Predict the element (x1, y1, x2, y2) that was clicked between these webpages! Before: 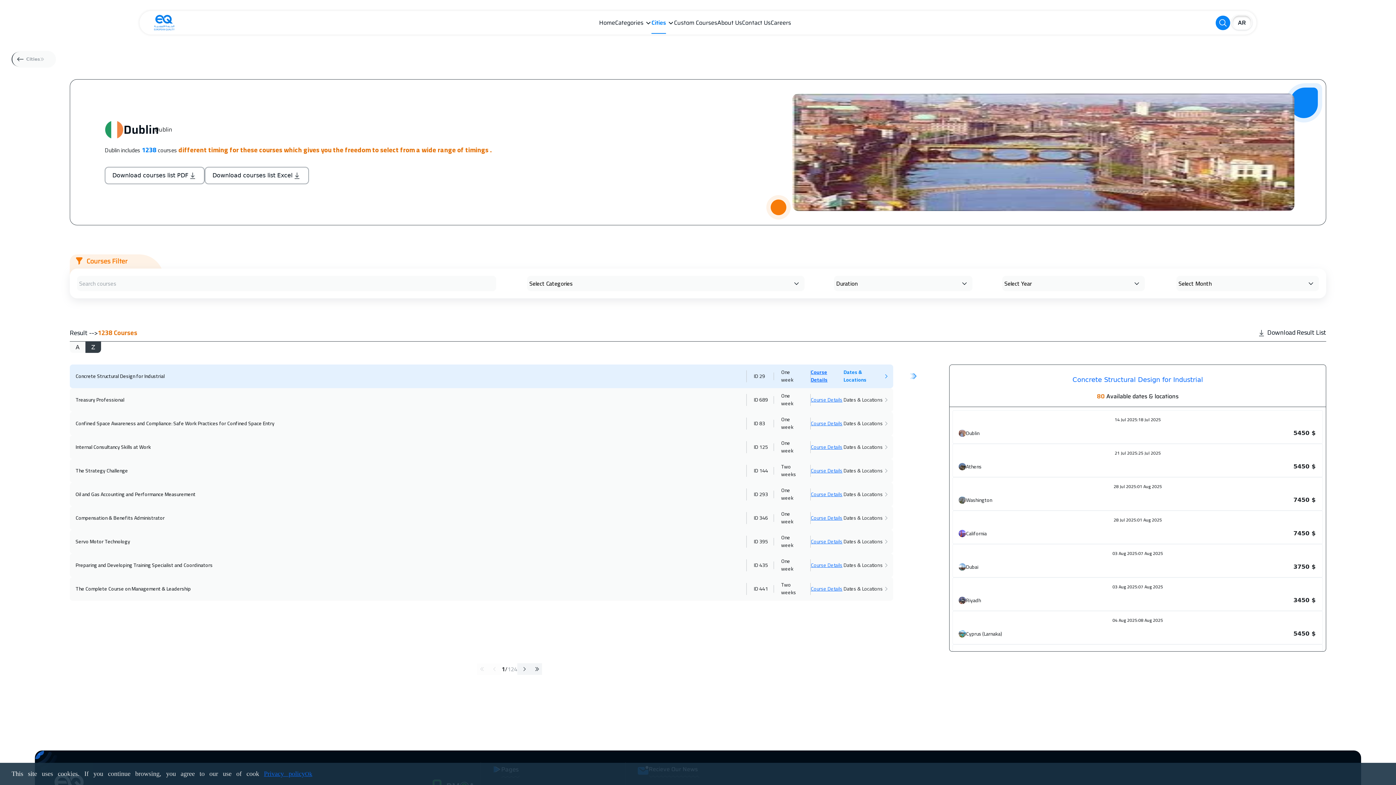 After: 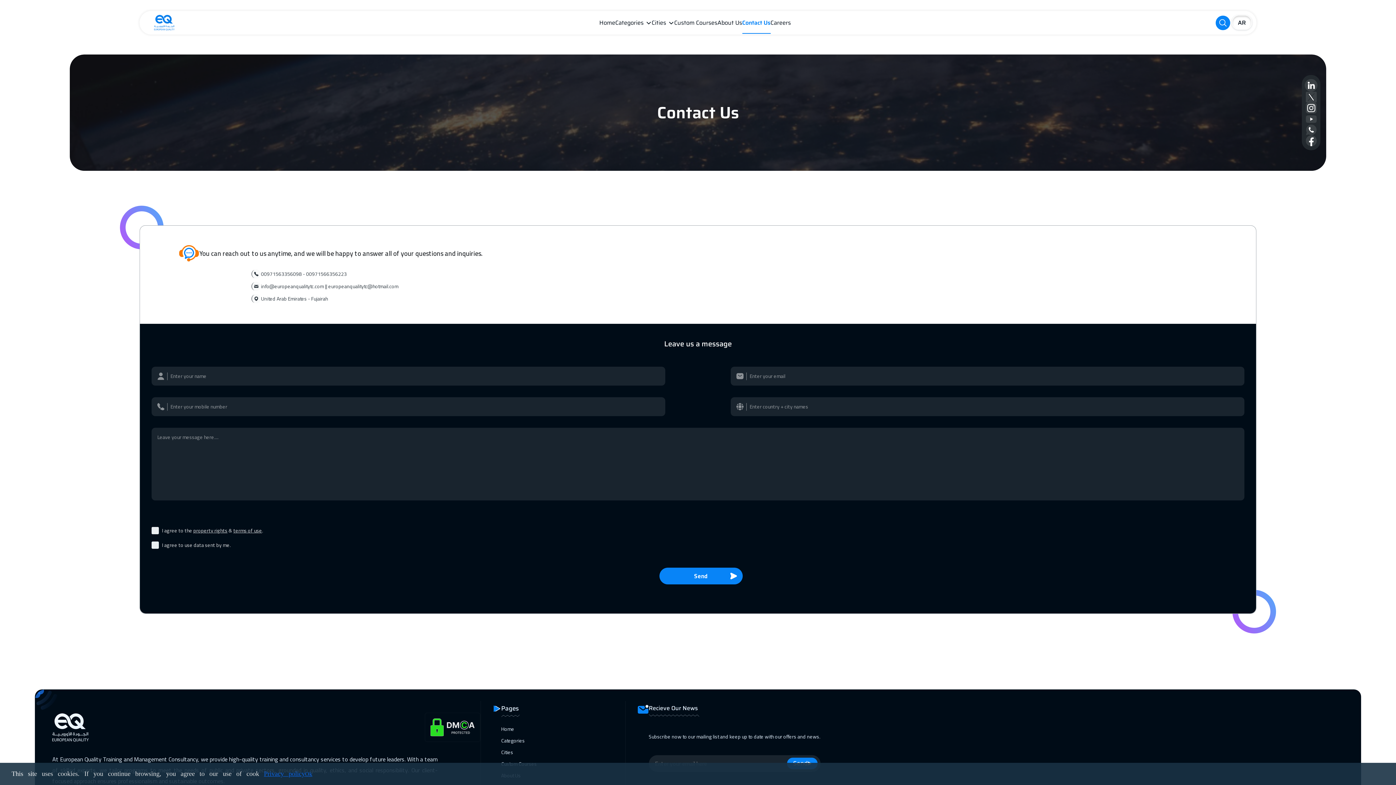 Action: bbox: (742, 12, 770, 32) label: Contact Us